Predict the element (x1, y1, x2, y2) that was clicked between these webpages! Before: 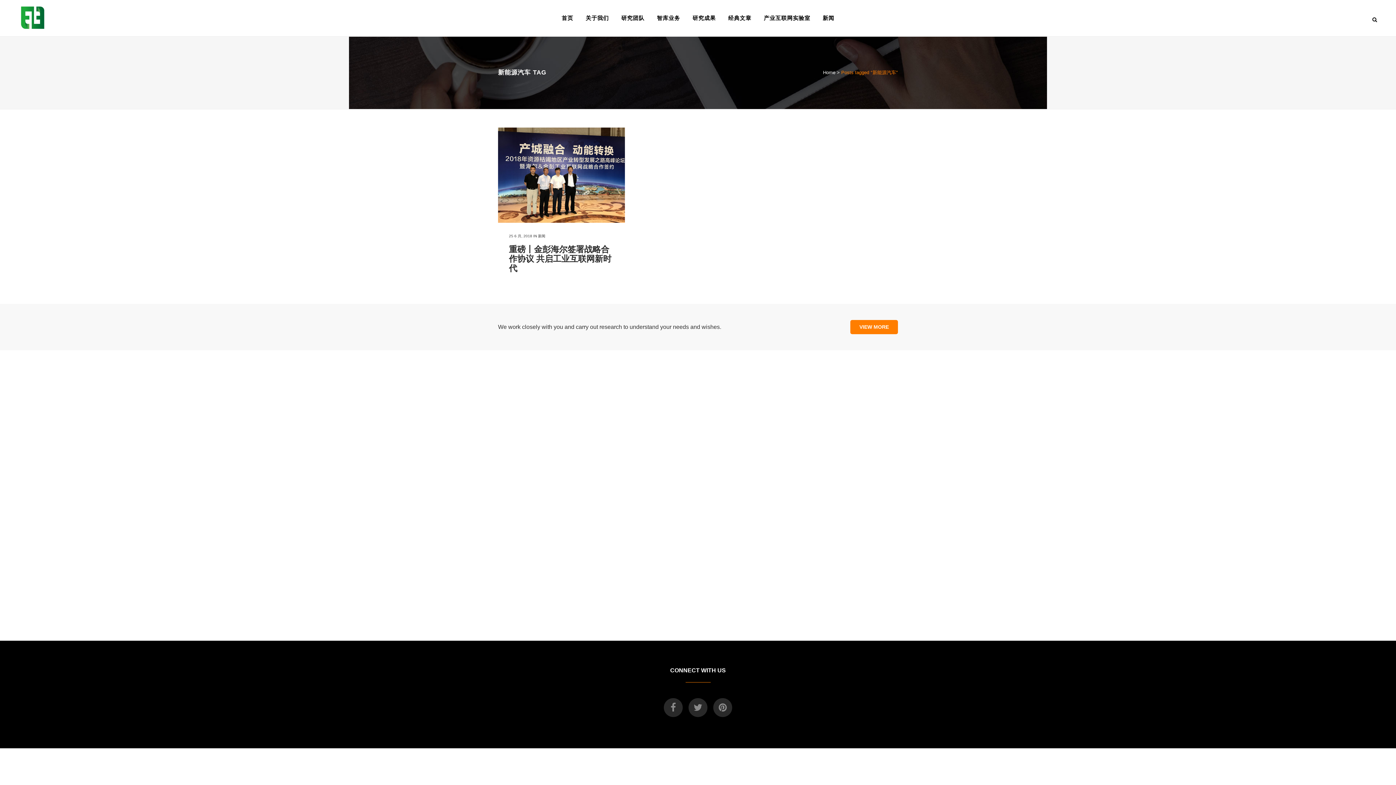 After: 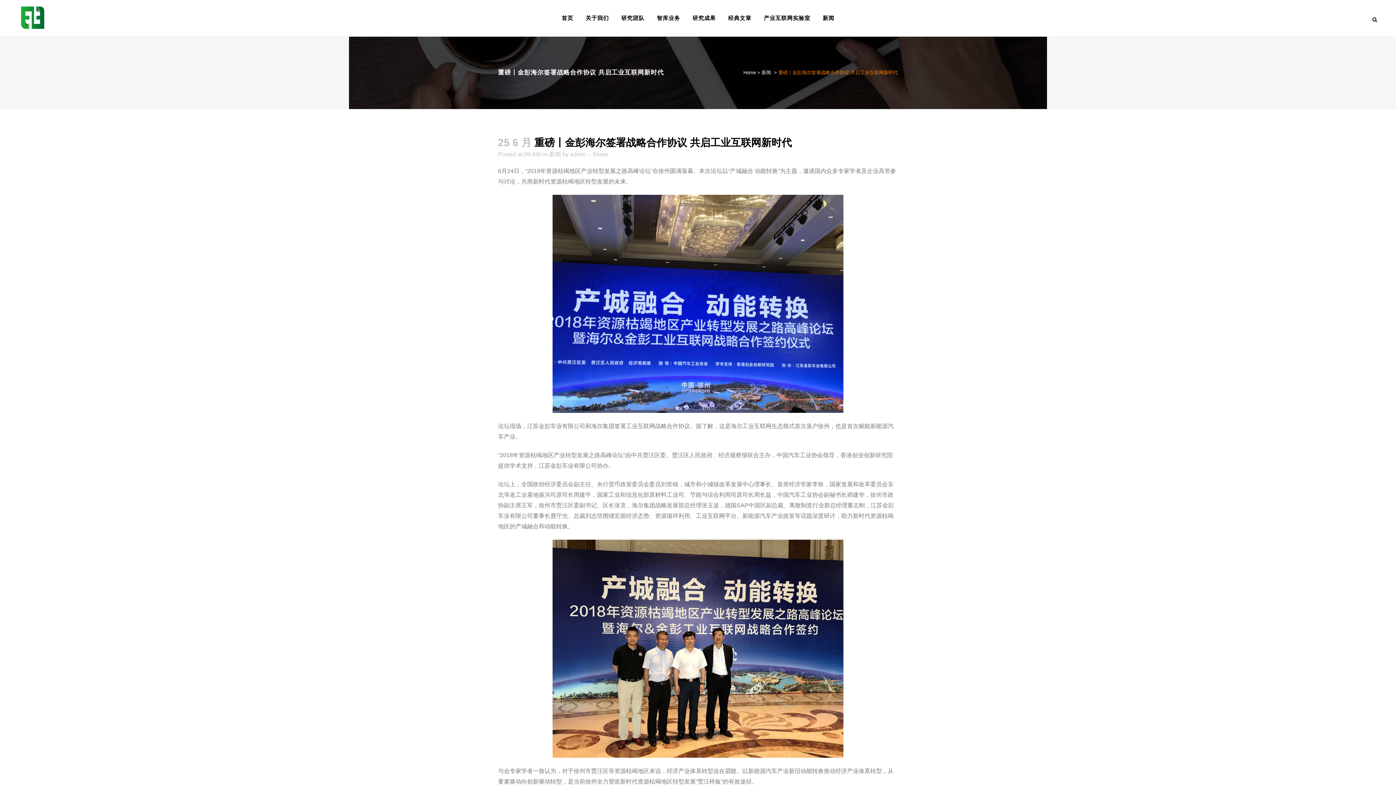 Action: bbox: (498, 127, 624, 222)